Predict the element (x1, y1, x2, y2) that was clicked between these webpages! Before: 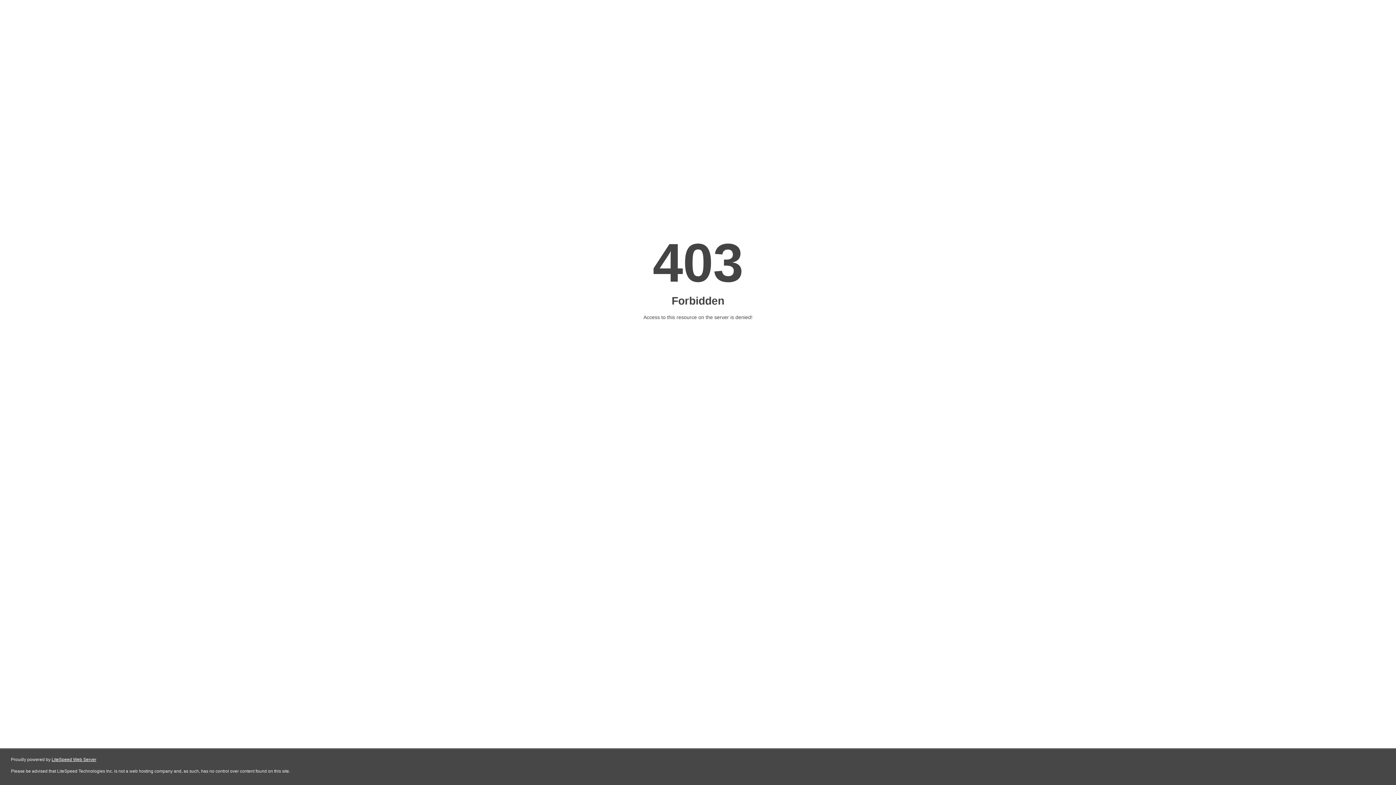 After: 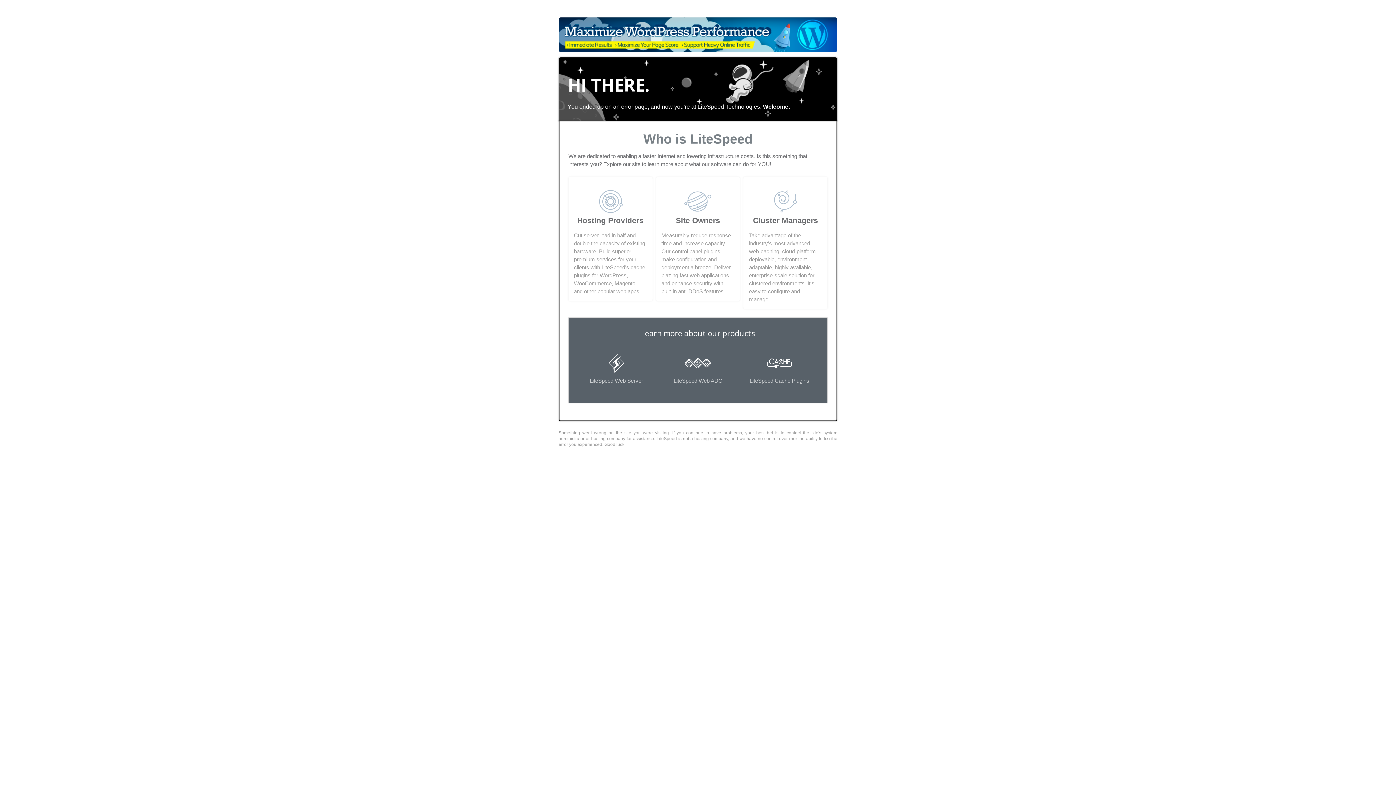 Action: bbox: (51, 757, 96, 762) label: LiteSpeed Web Server